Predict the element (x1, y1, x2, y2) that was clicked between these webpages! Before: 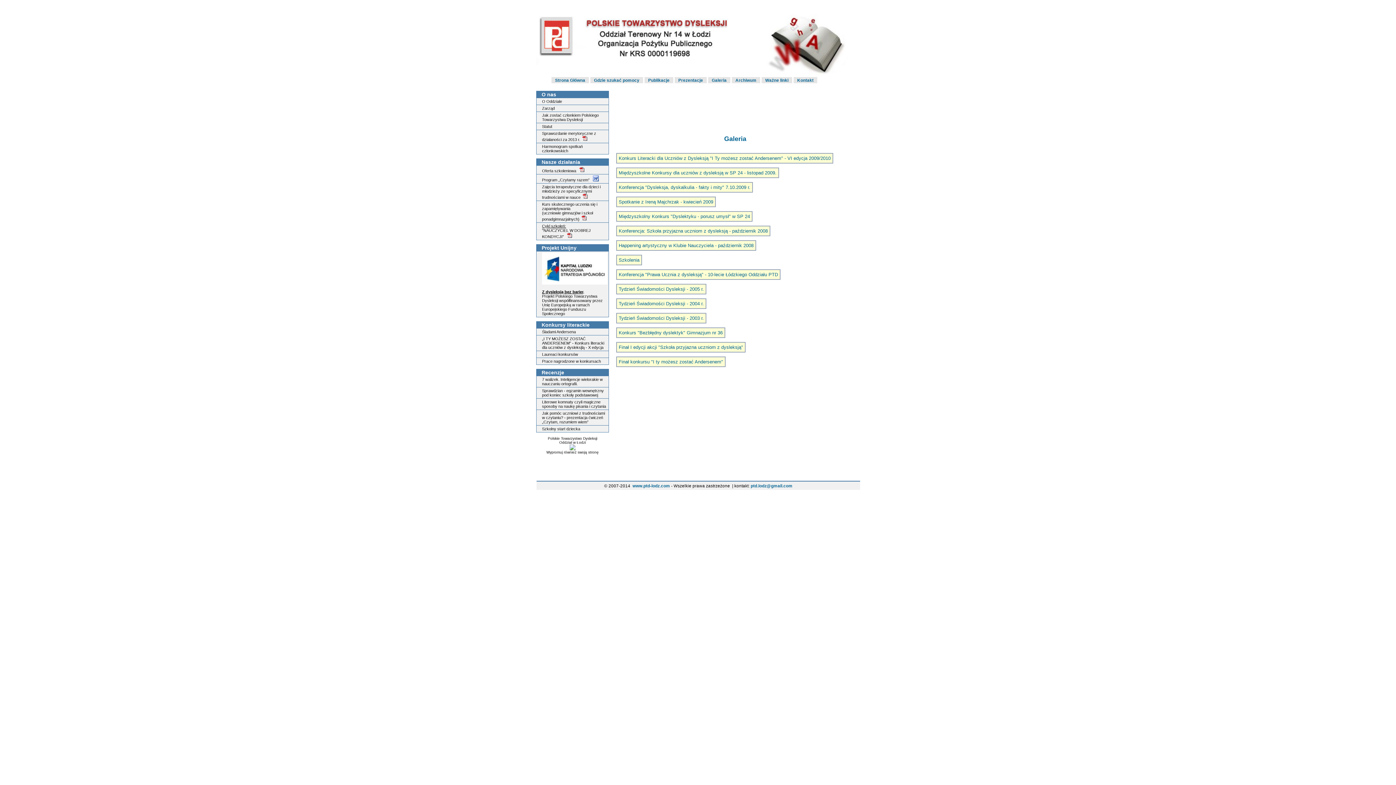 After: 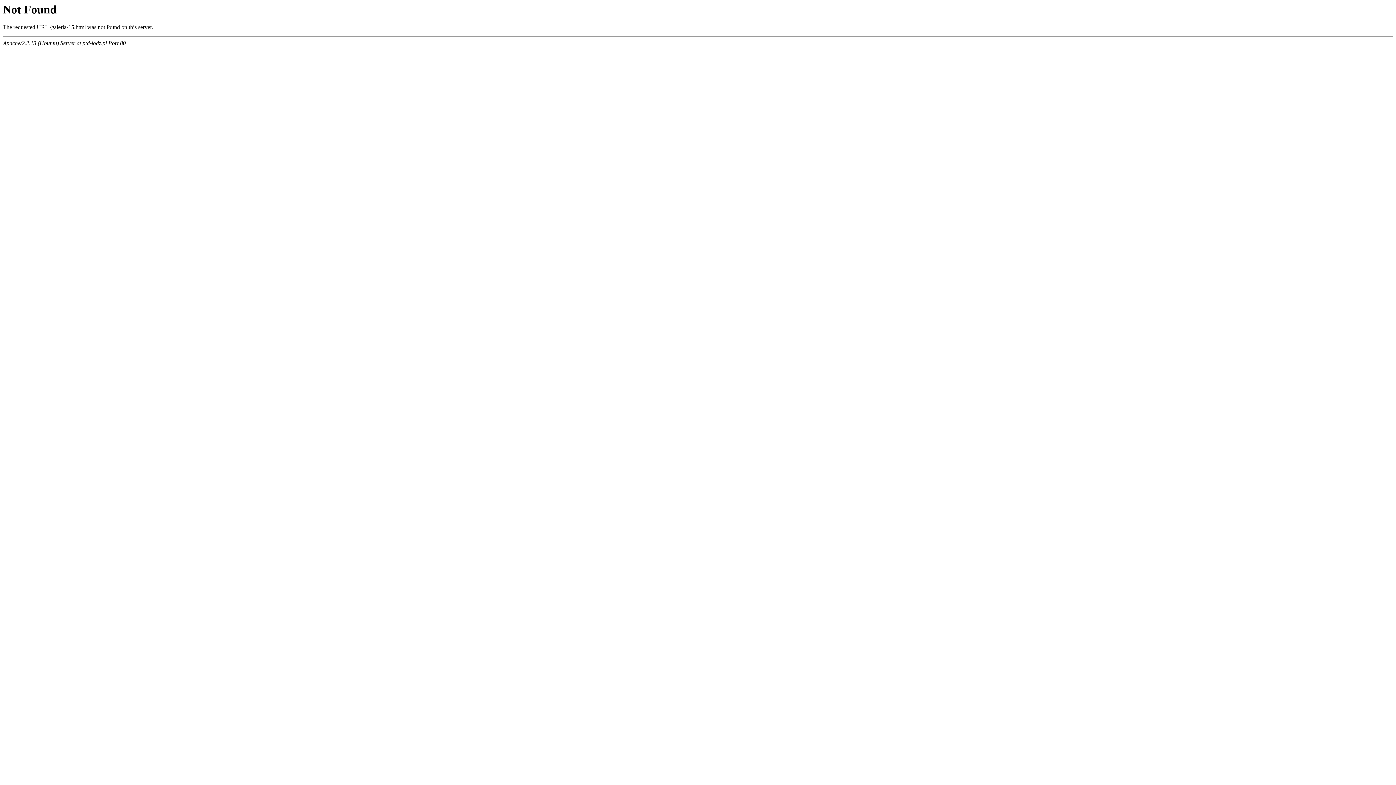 Action: label: Konkurs Literacki dla Uczniów z Dysleksją "I Ty możesz zostać Andersenem" - VI edycja 2009/2010 bbox: (616, 153, 833, 163)